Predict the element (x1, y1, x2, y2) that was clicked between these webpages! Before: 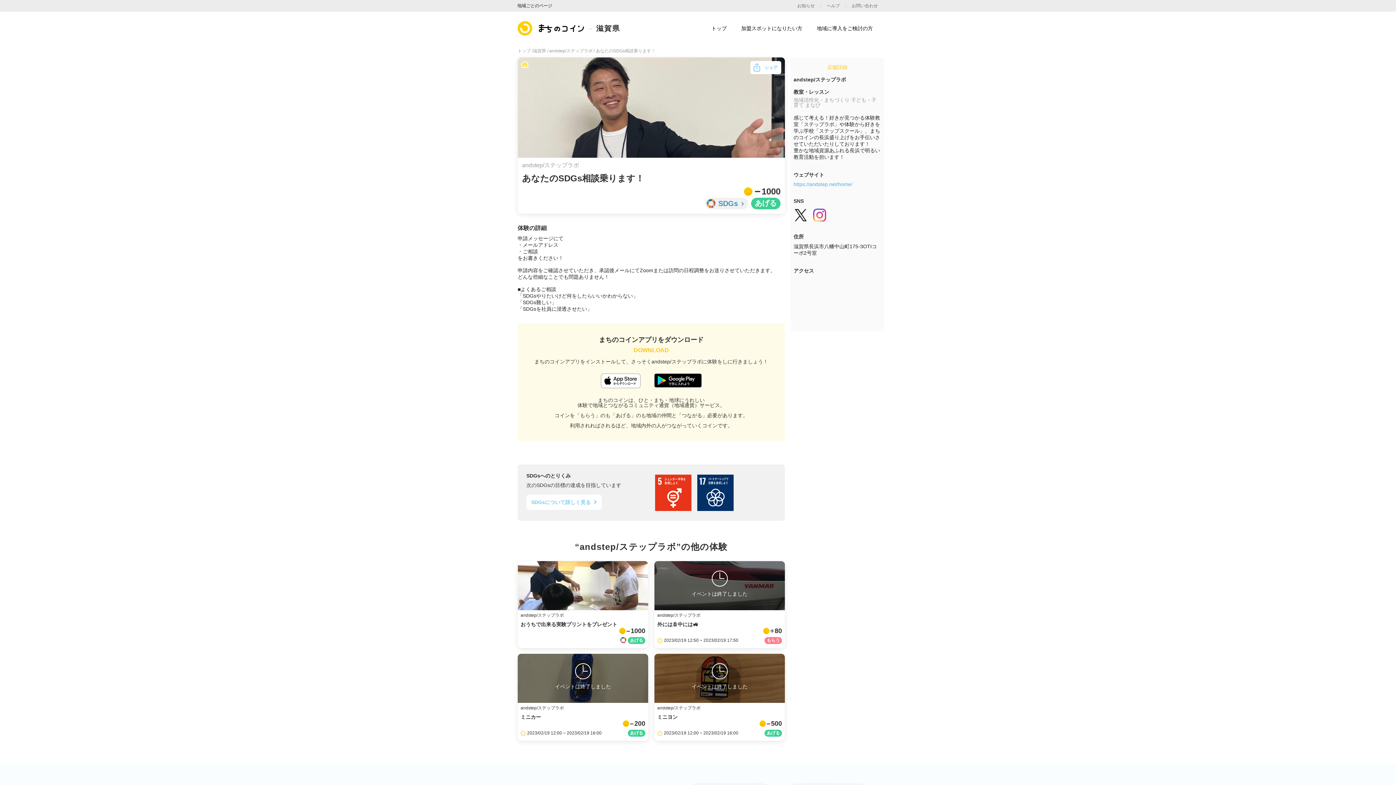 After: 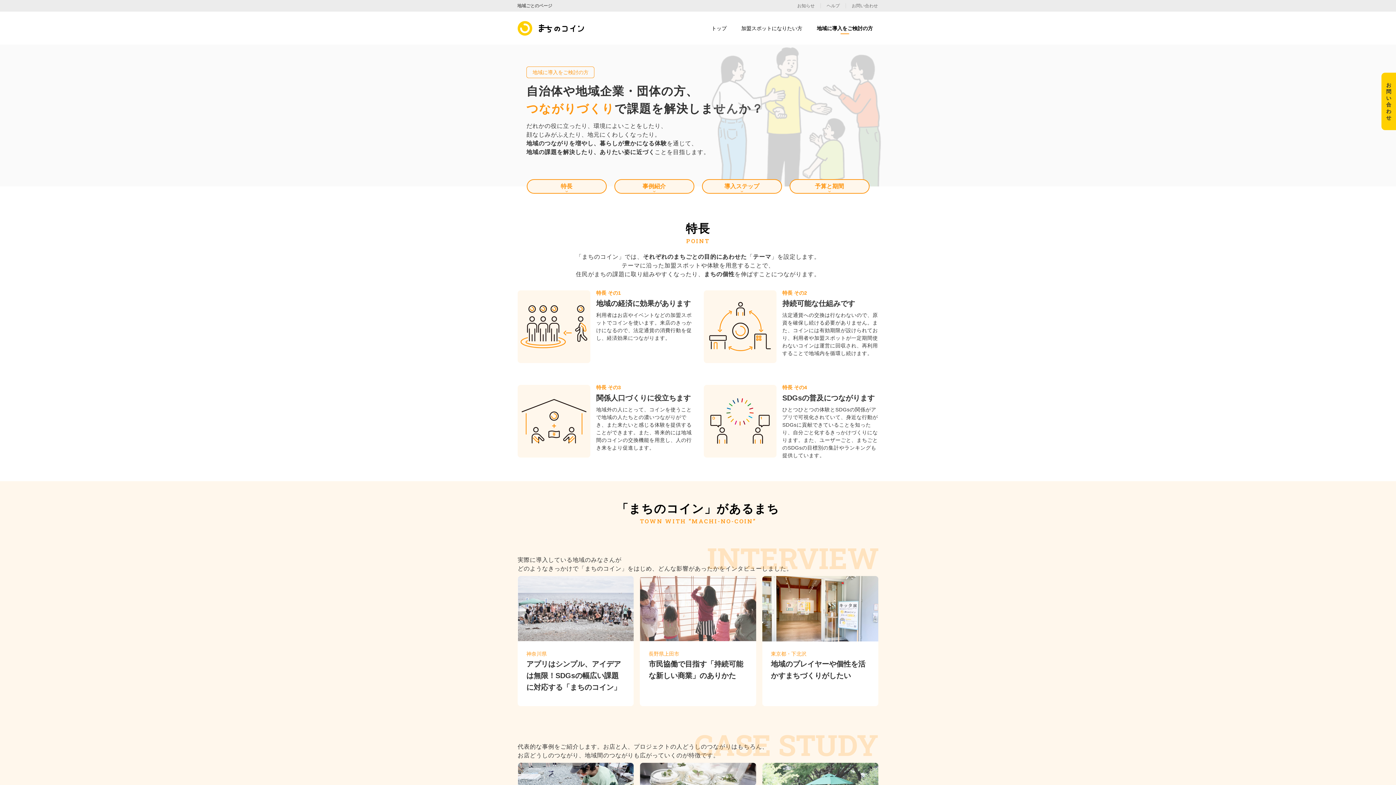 Action: label: 地域に導入をご検討の方 bbox: (817, 25, 873, 31)